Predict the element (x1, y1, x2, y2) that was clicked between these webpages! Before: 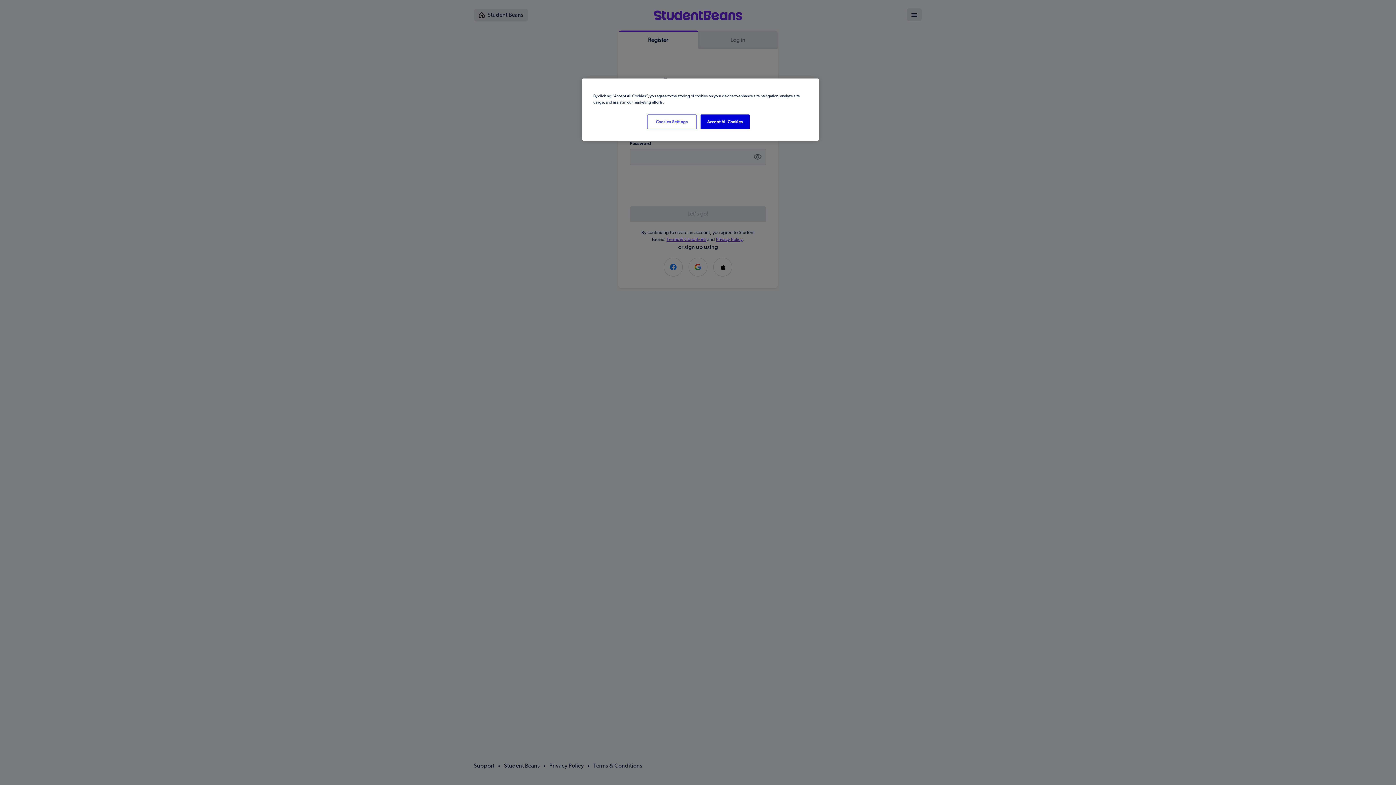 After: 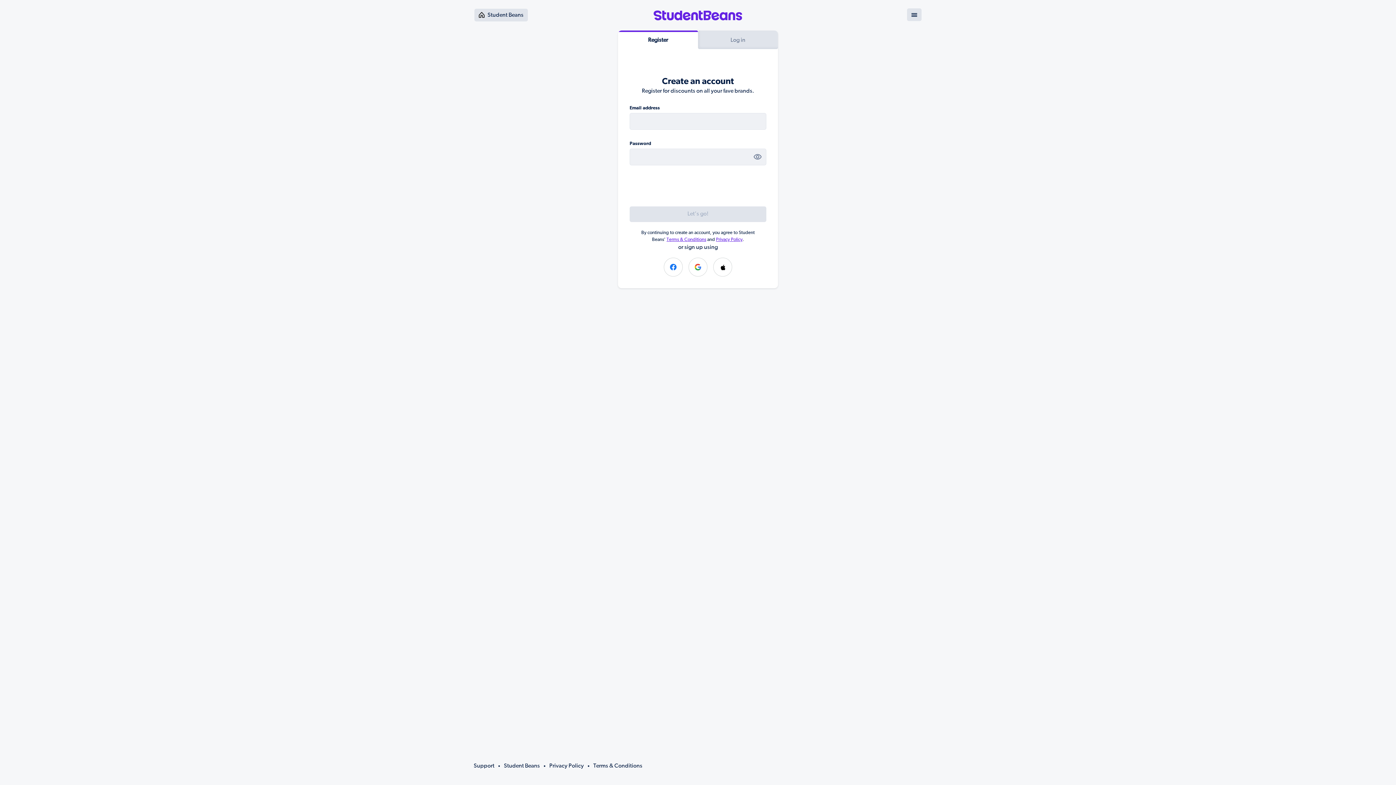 Action: bbox: (700, 114, 749, 129) label: Accept All Cookies